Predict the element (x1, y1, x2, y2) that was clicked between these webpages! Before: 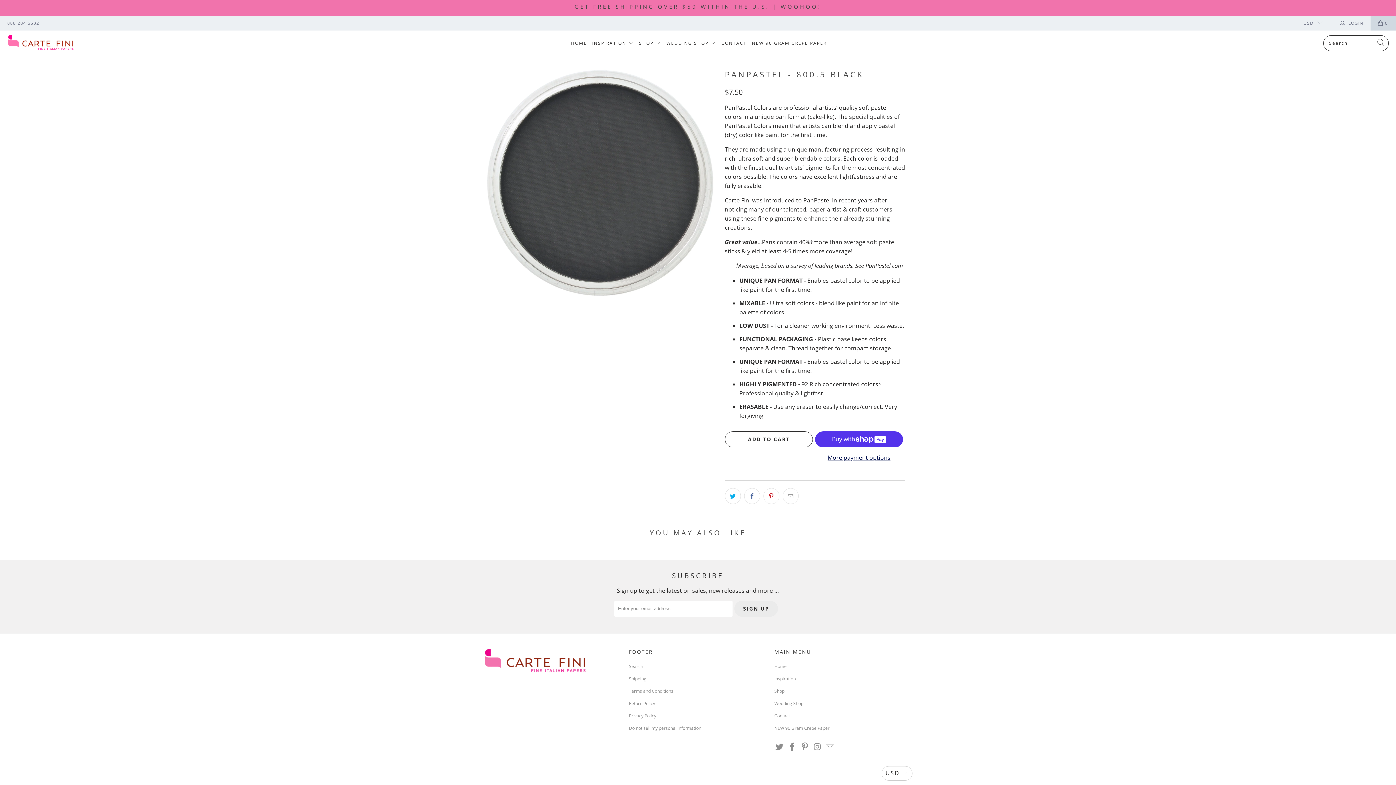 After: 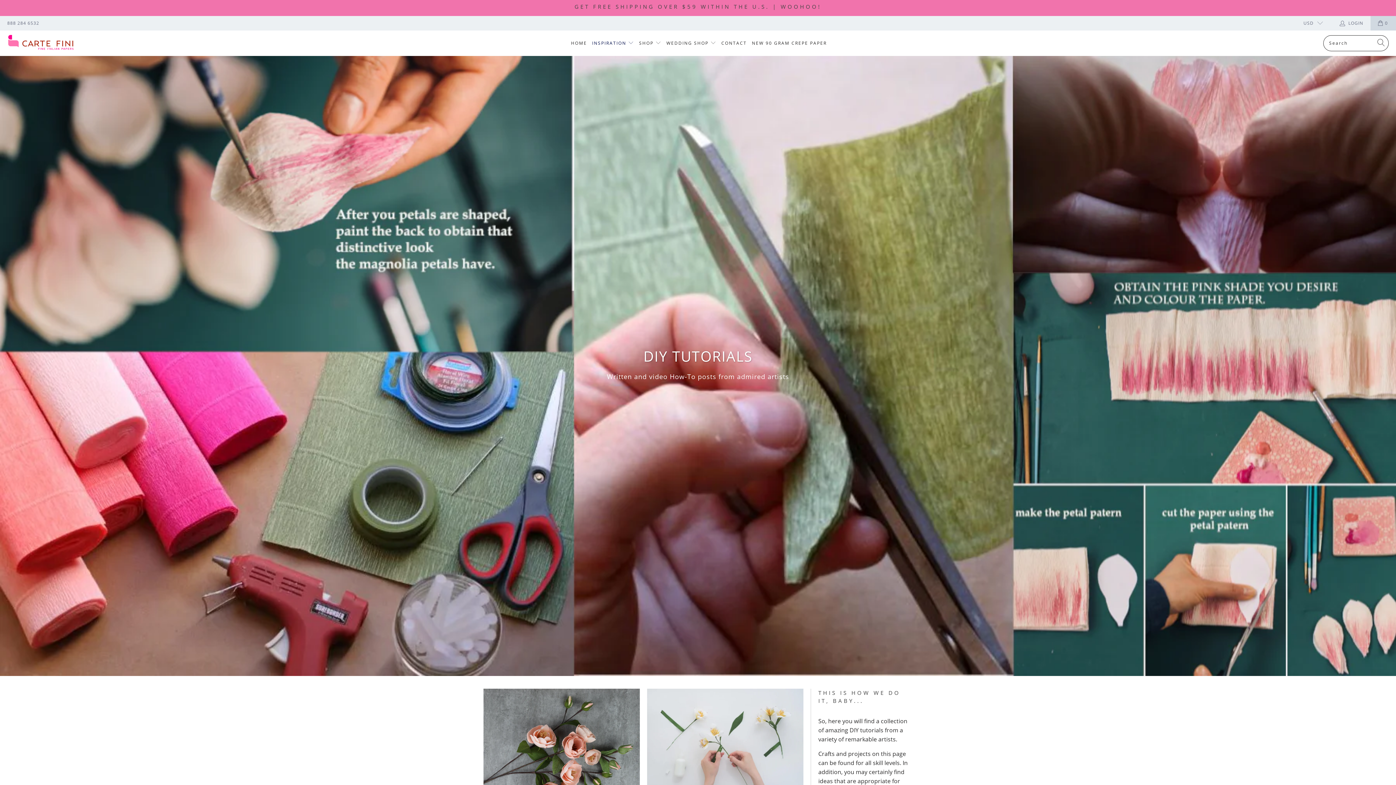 Action: bbox: (592, 34, 634, 52) label: INSPIRATION 